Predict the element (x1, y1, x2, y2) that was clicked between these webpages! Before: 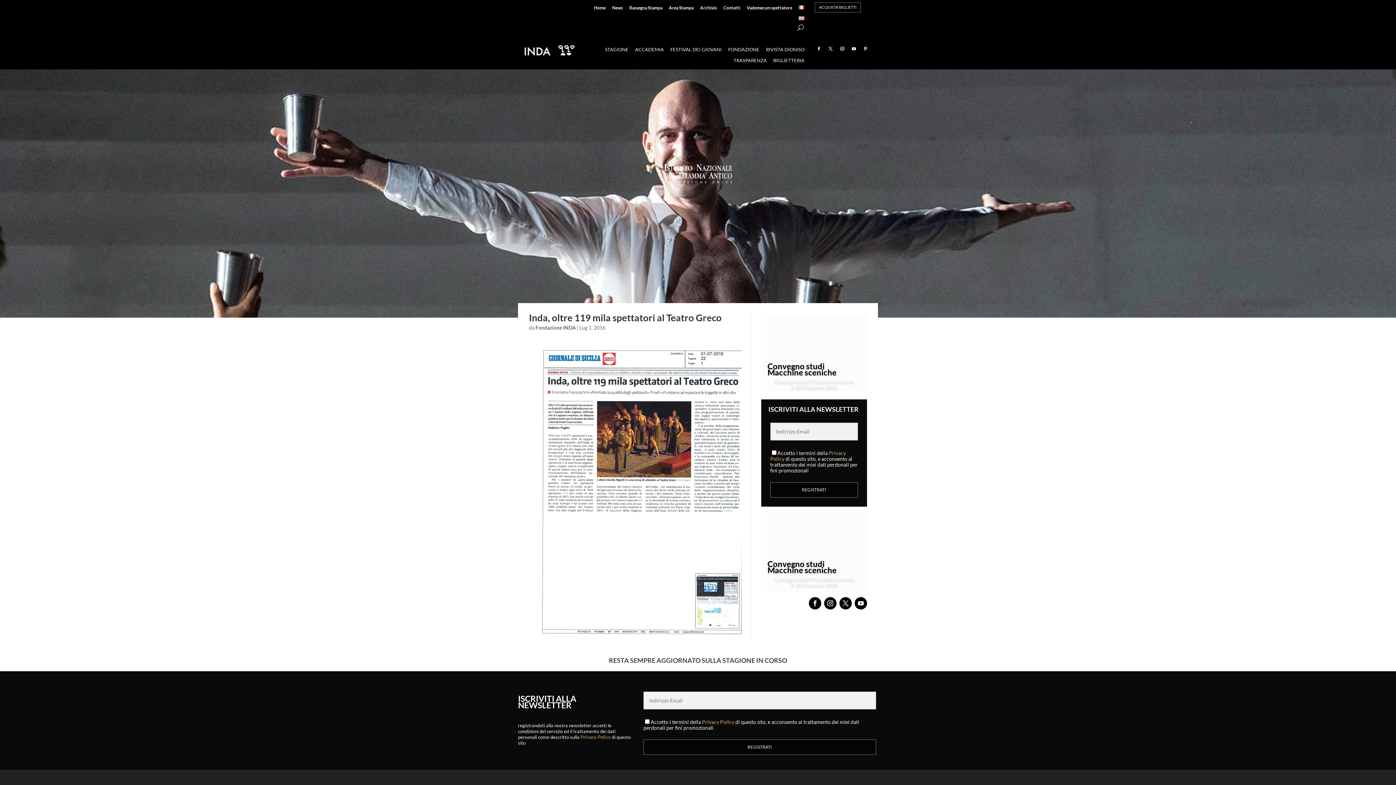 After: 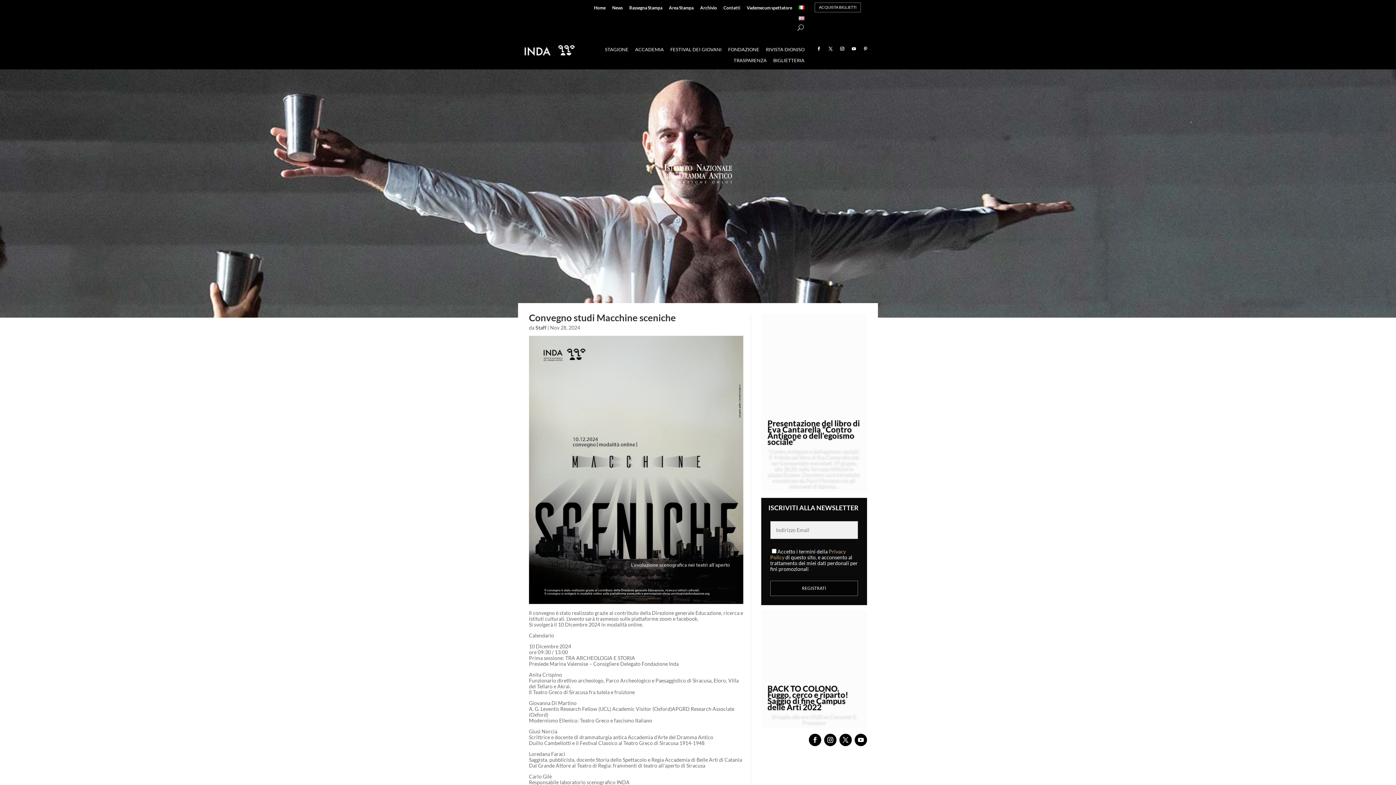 Action: bbox: (767, 559, 836, 575) label: Convegno studi Macchine sceniche